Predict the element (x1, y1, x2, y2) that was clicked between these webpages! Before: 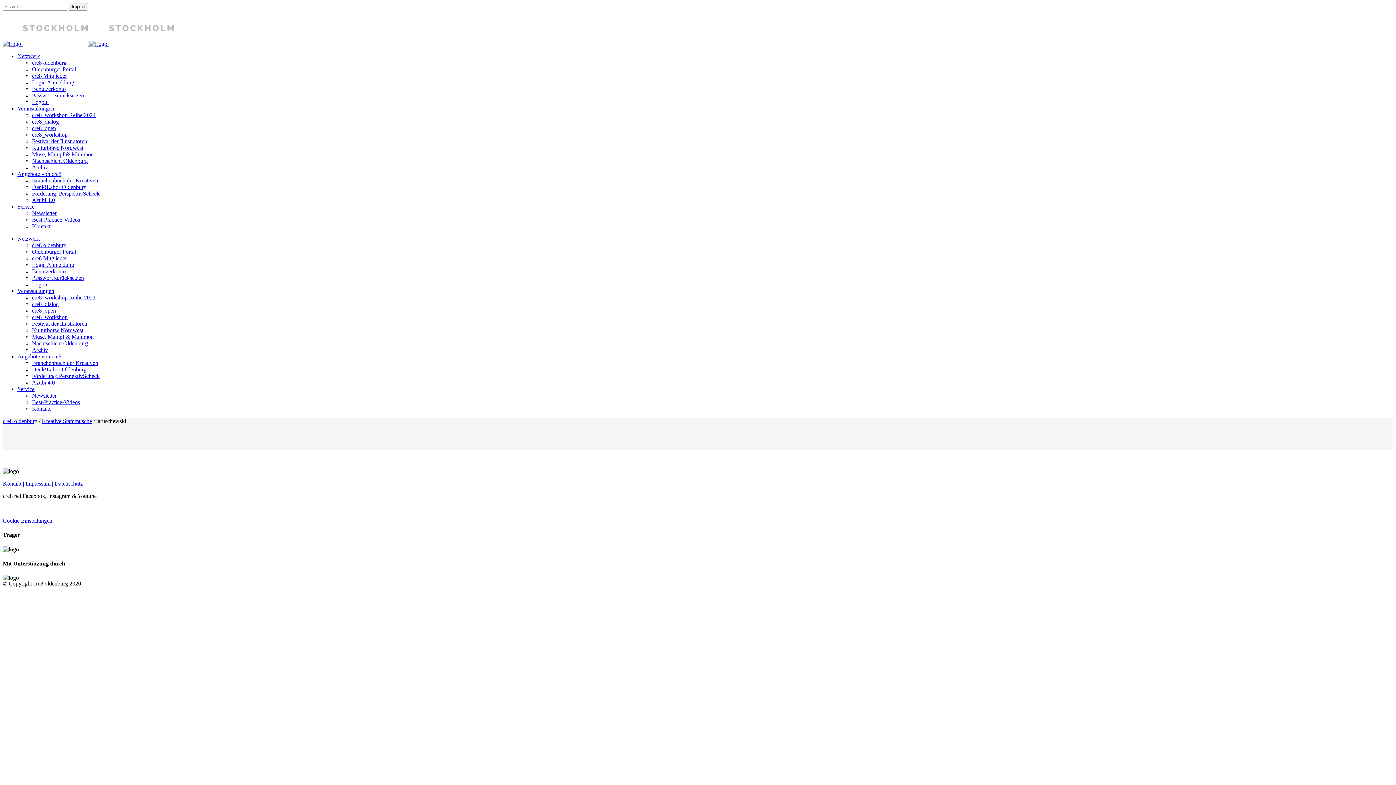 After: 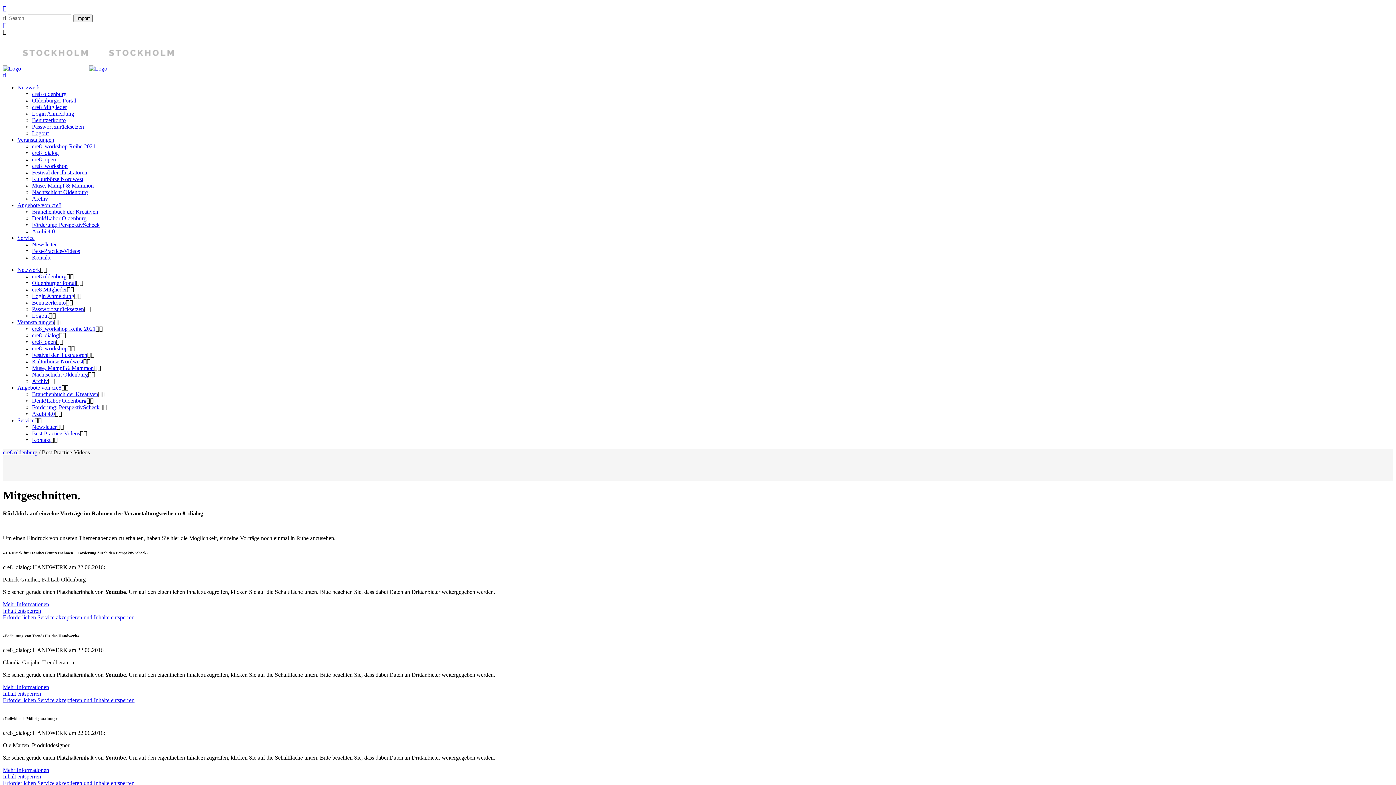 Action: bbox: (32, 399, 80, 405) label: Best-Practice-Videos